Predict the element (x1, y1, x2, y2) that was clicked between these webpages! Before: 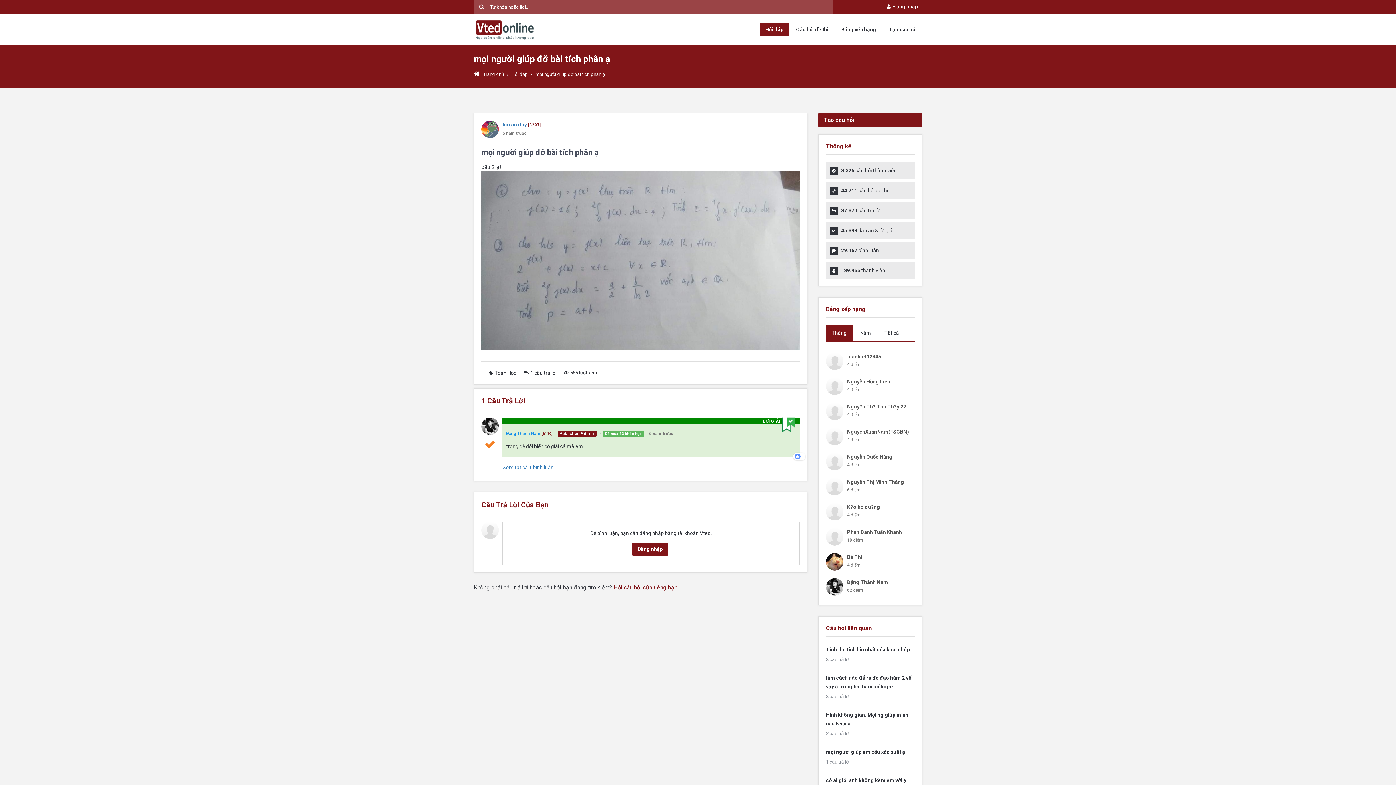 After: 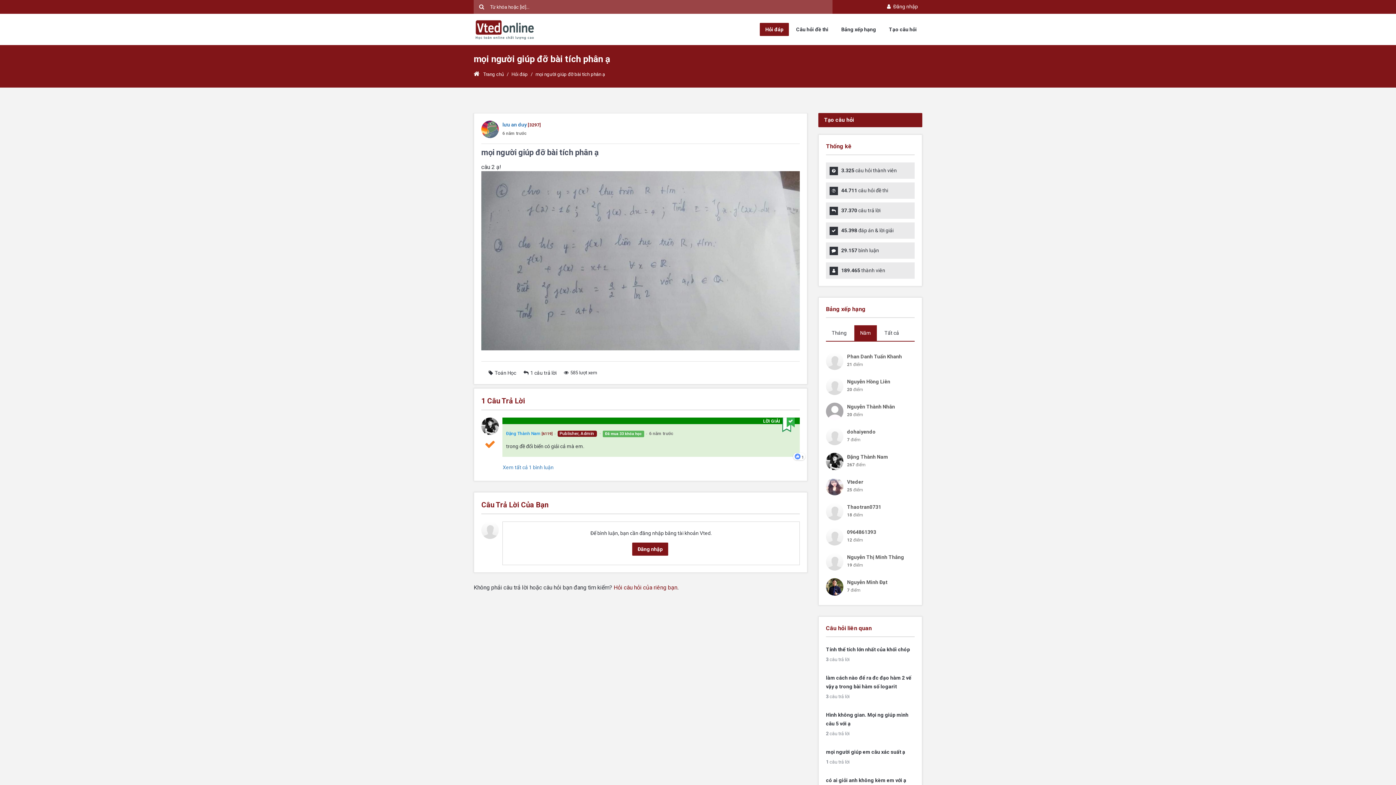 Action: label: Năm bbox: (854, 325, 877, 341)